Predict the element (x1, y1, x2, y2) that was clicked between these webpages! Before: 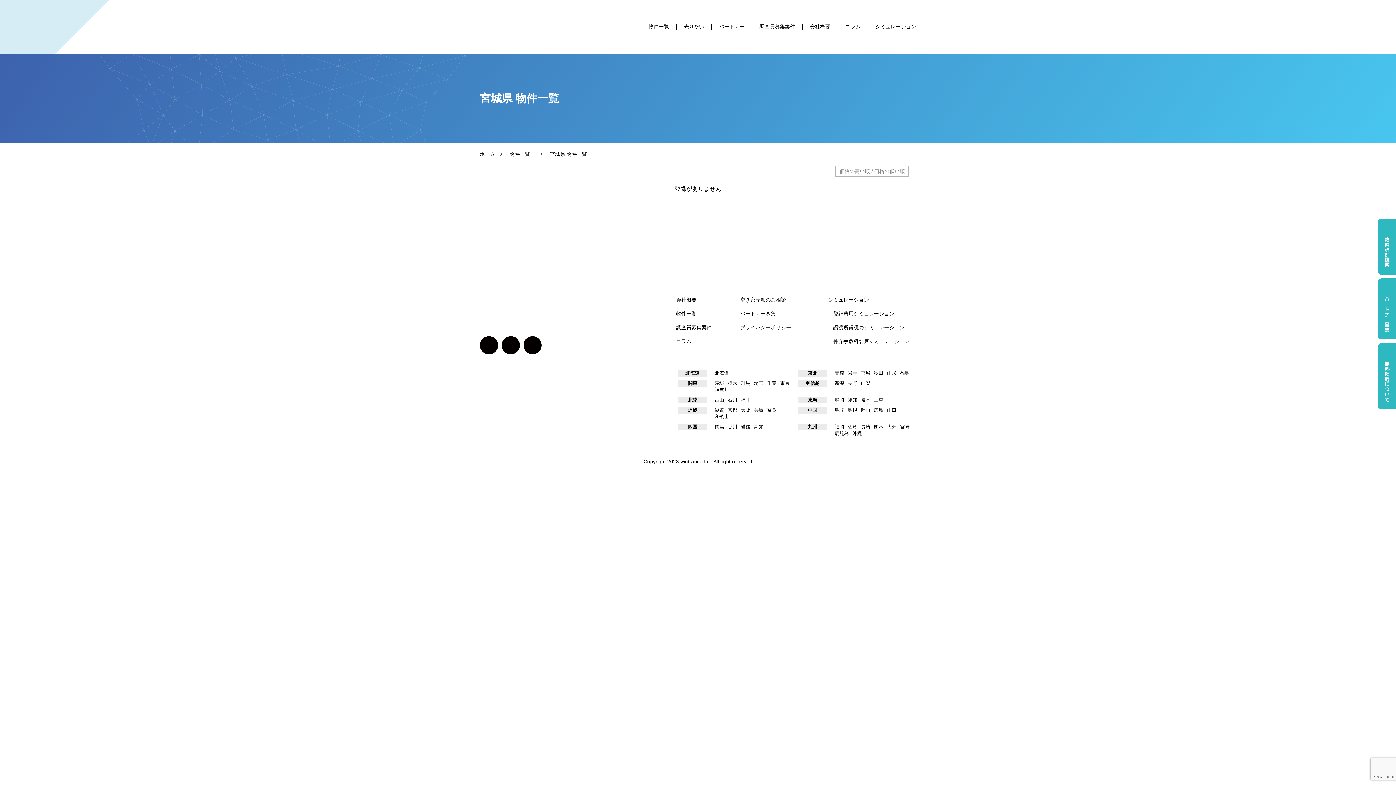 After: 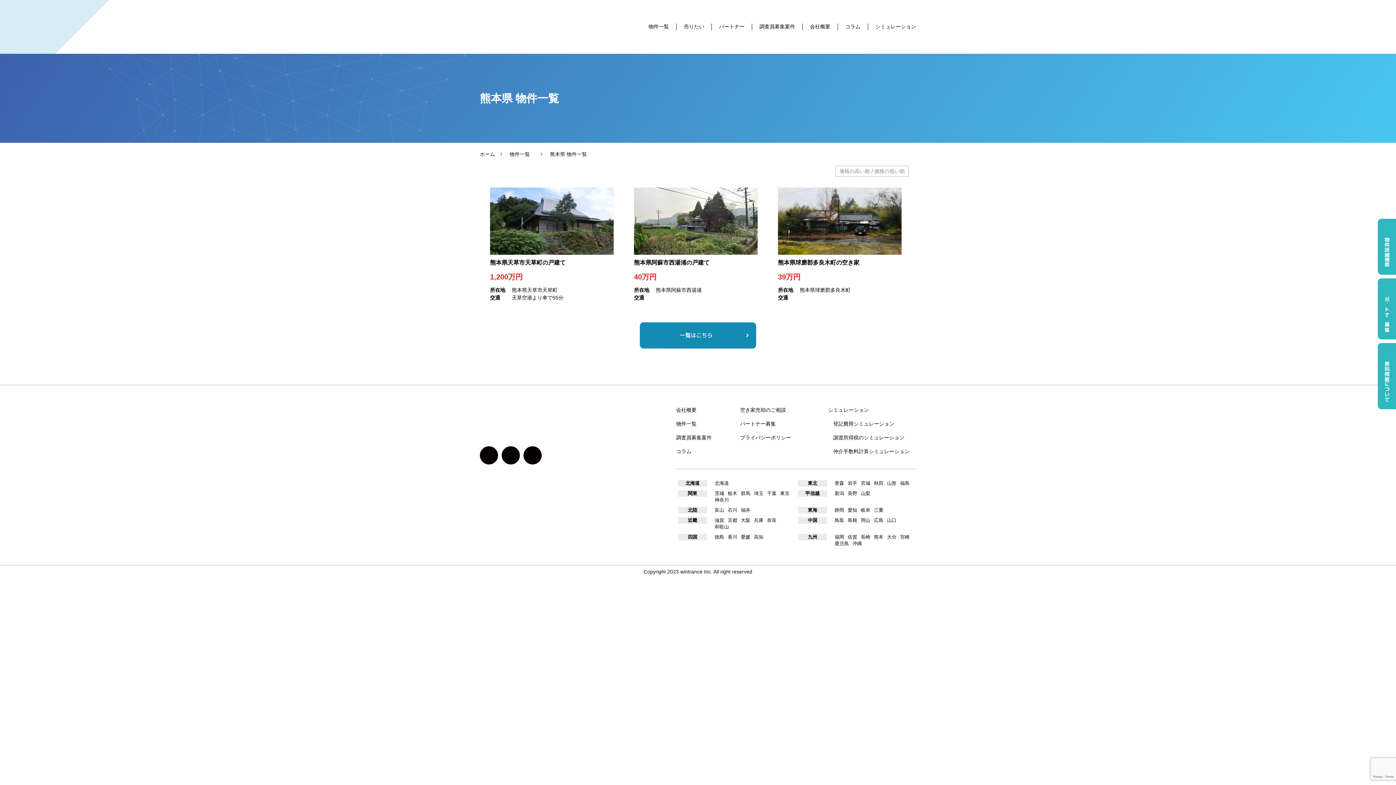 Action: label: 熊本 bbox: (872, 423, 885, 430)